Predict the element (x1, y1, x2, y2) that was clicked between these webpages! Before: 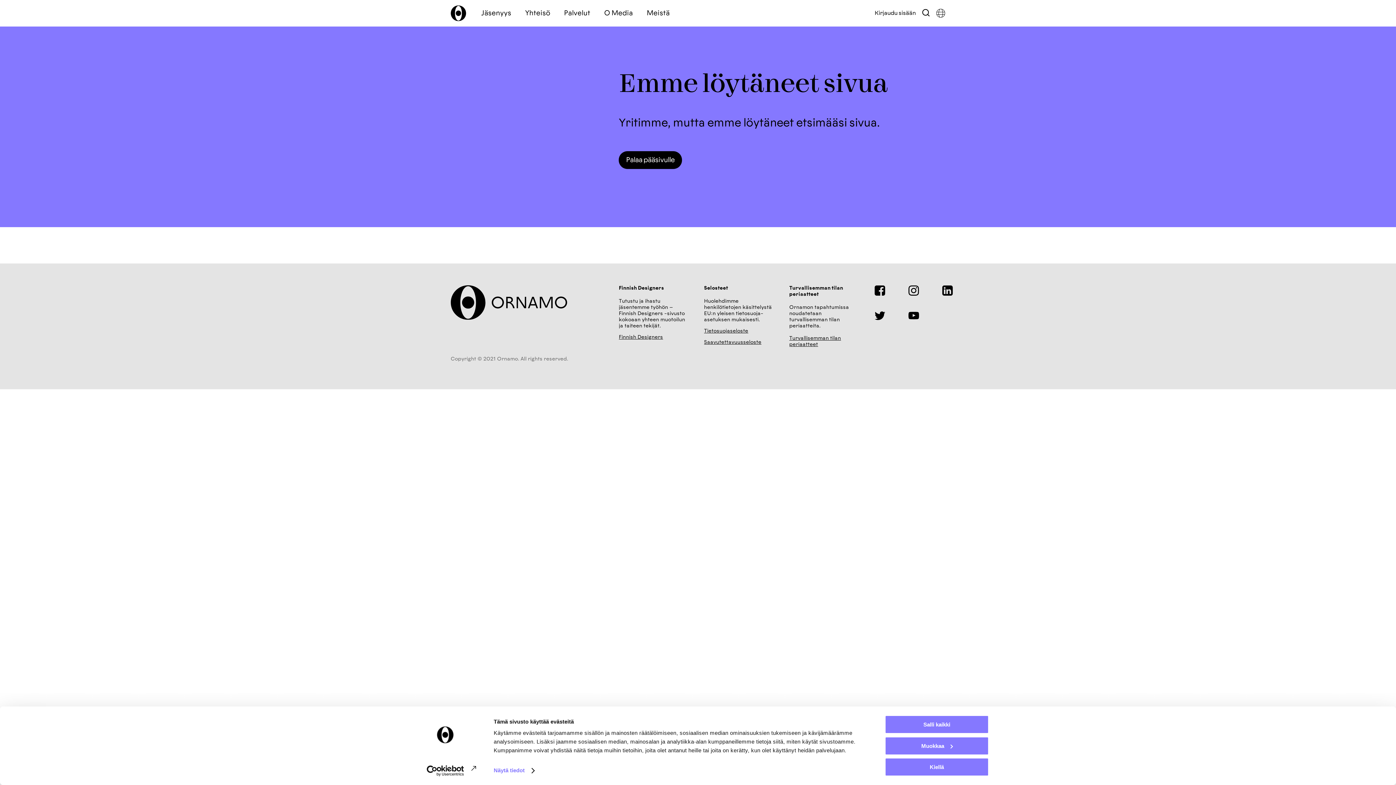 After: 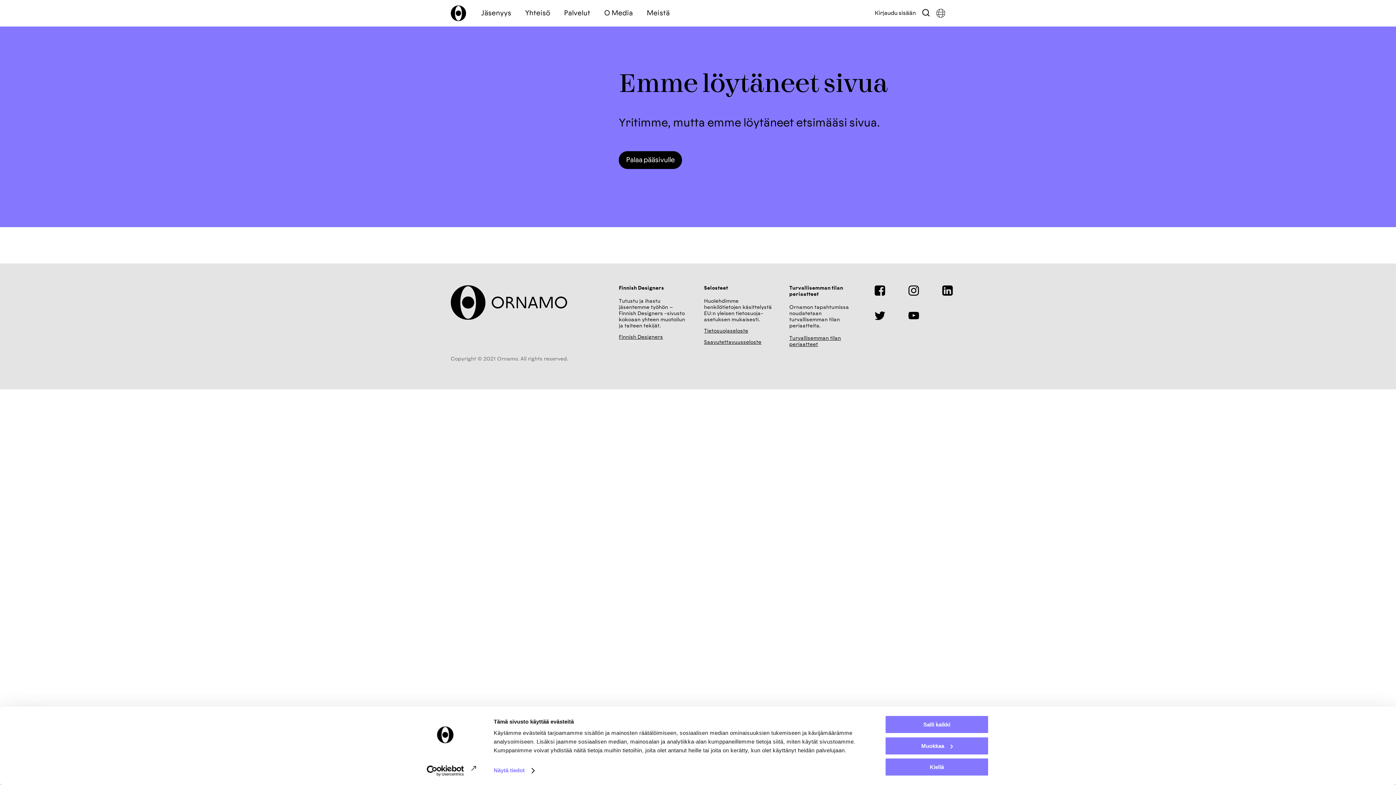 Action: bbox: (874, 285, 894, 296)